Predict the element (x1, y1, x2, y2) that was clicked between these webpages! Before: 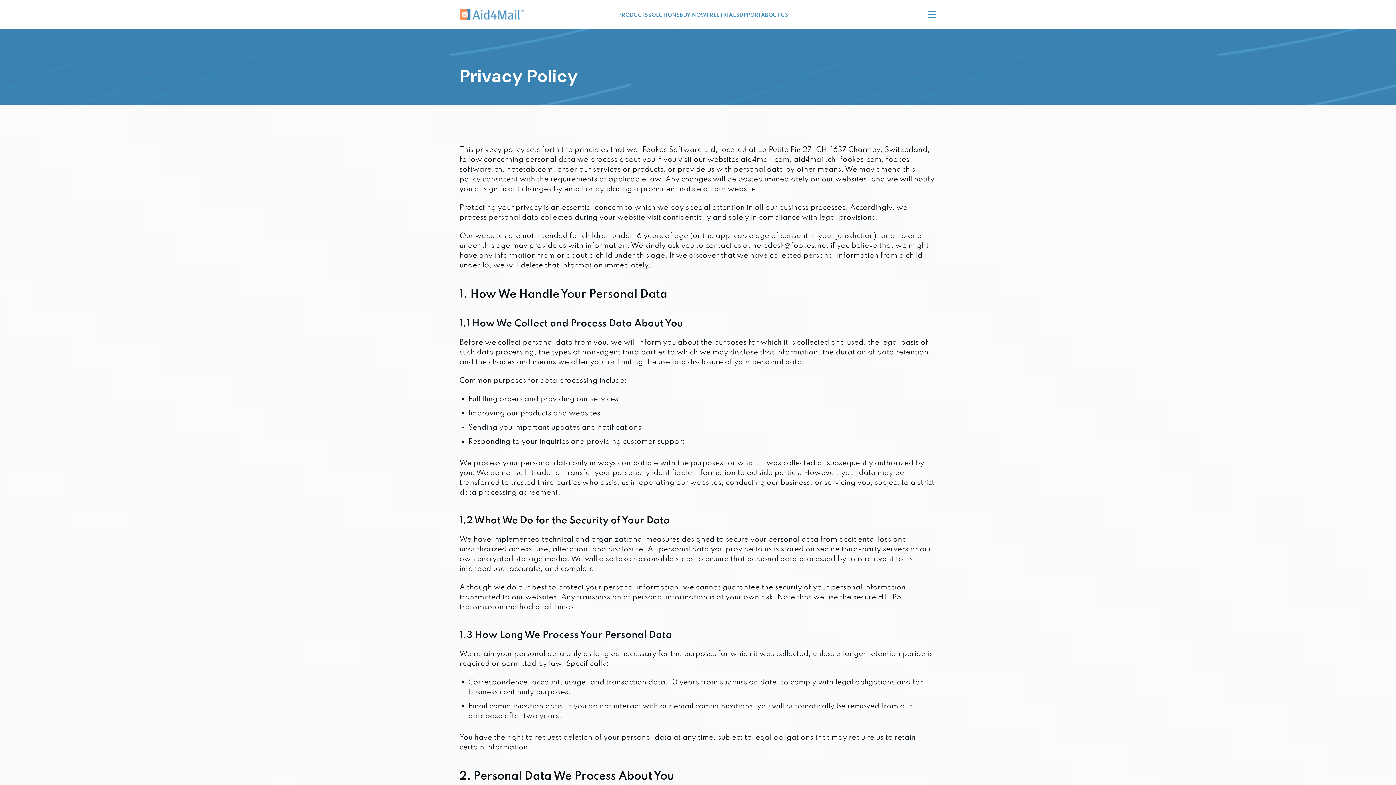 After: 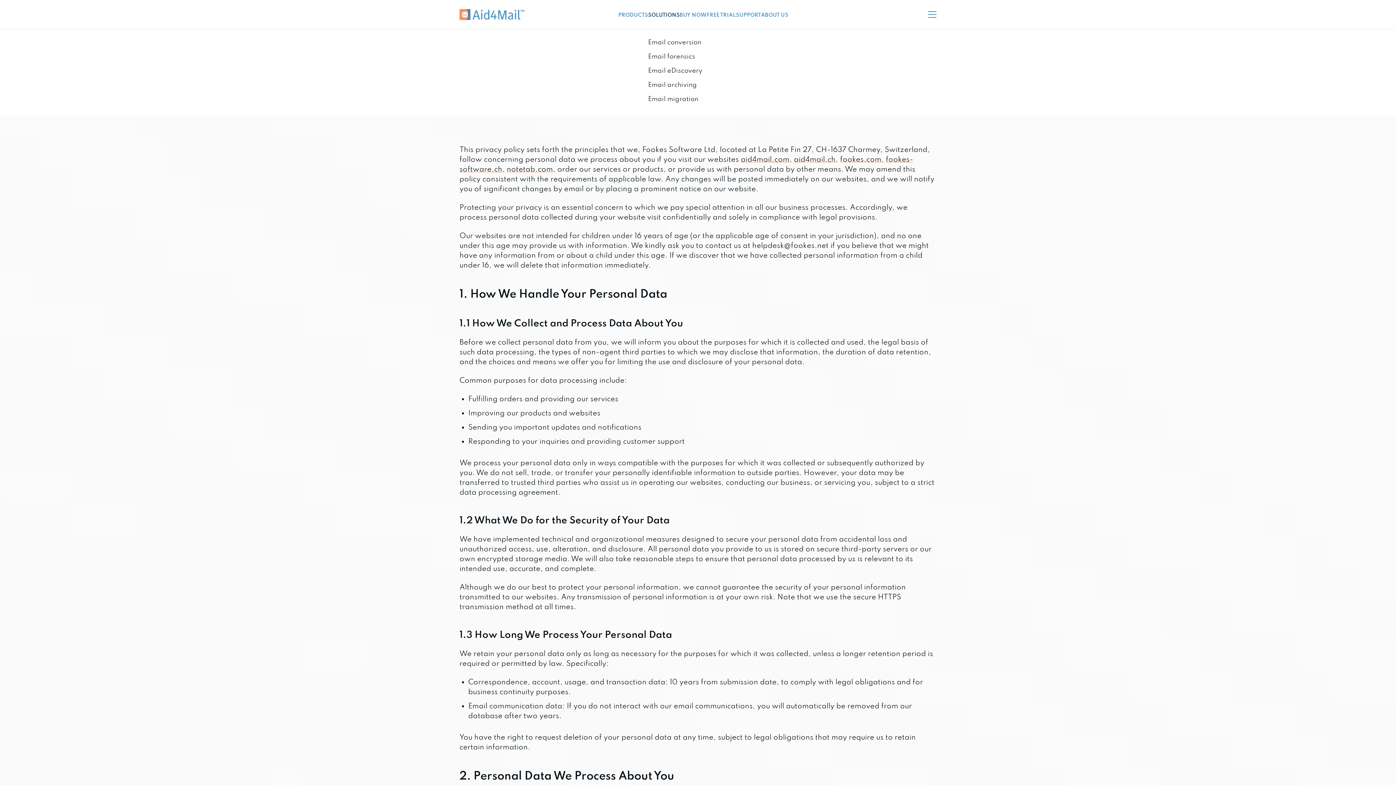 Action: label: SOLUTIONS bbox: (648, 0, 680, 28)